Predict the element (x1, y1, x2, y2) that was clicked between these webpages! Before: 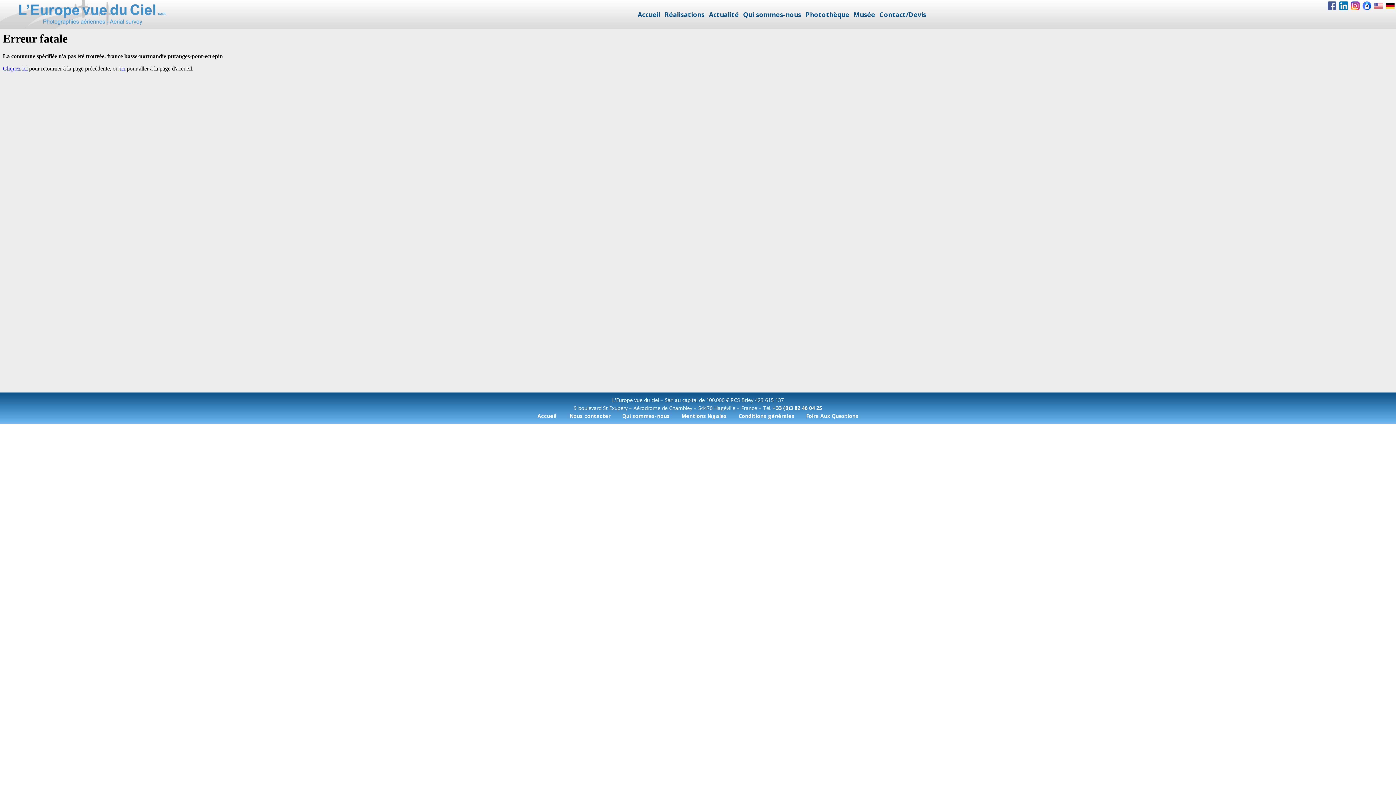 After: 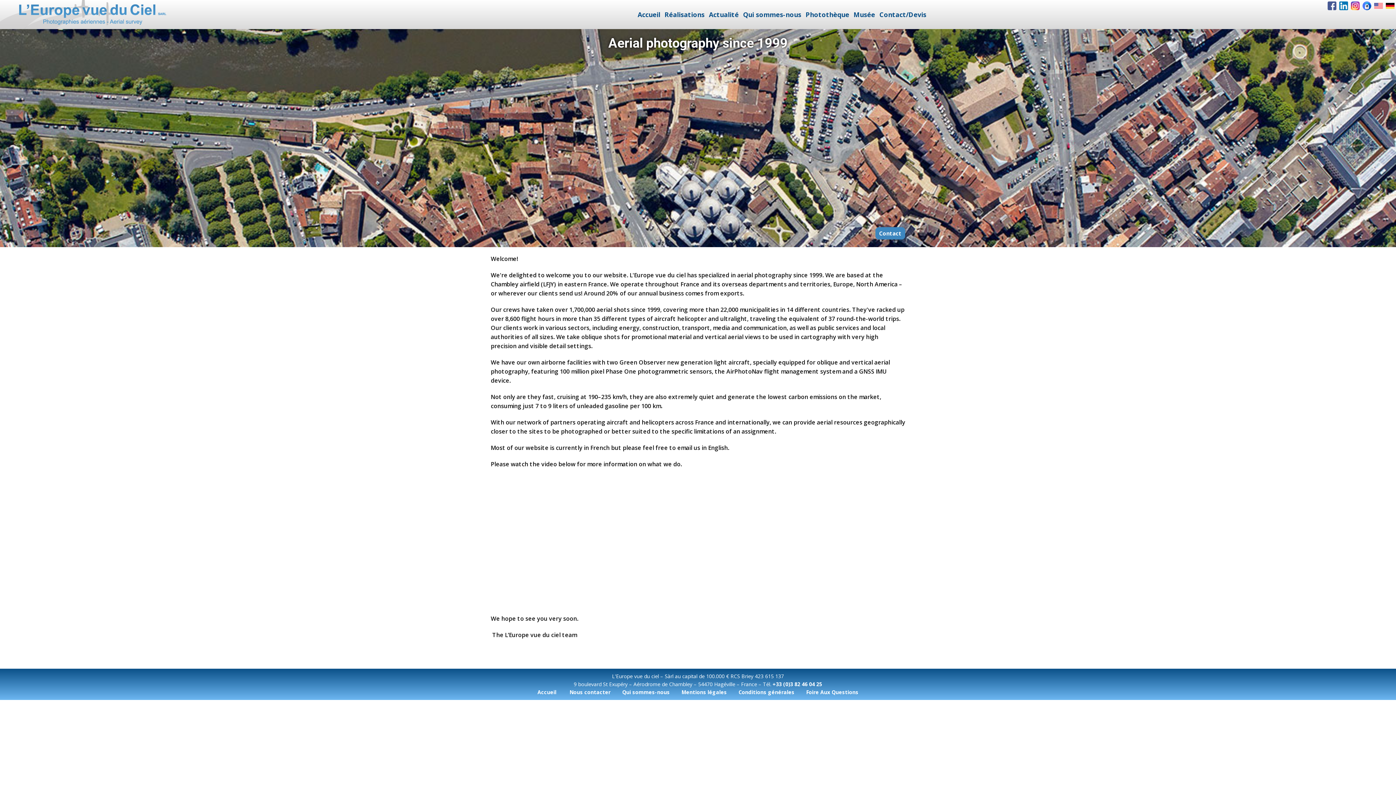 Action: bbox: (1374, 1, 1383, 10)